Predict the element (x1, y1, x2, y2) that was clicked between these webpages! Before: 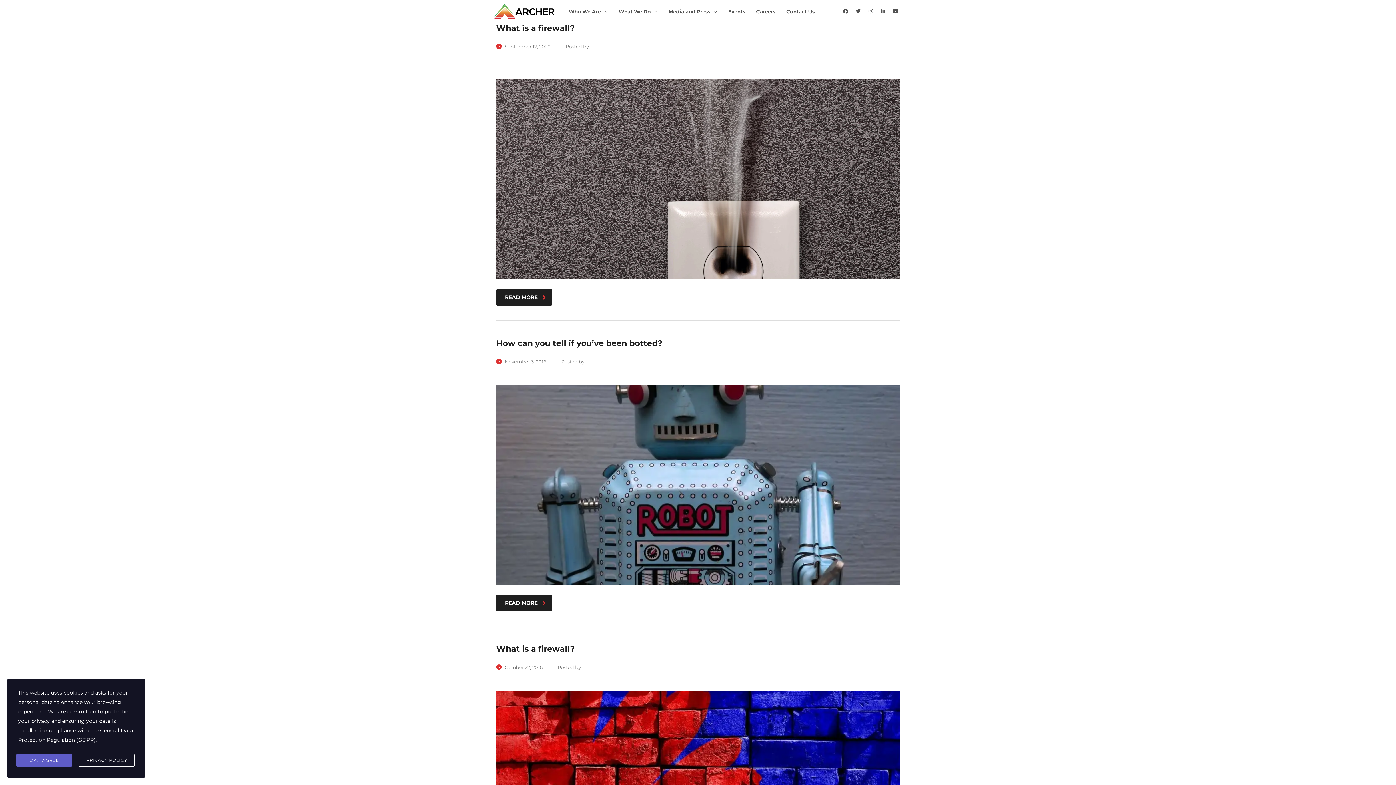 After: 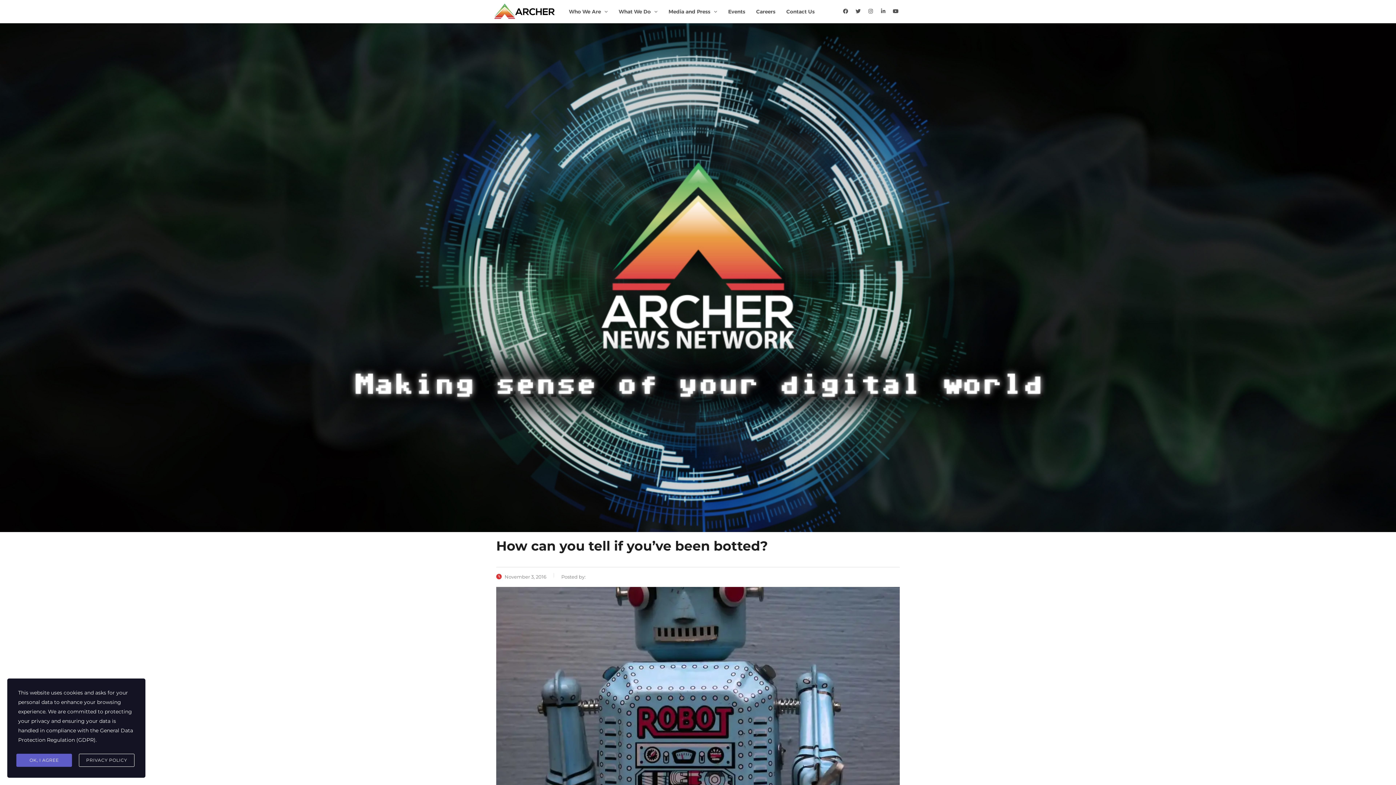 Action: label: READ MORE bbox: (496, 595, 552, 611)